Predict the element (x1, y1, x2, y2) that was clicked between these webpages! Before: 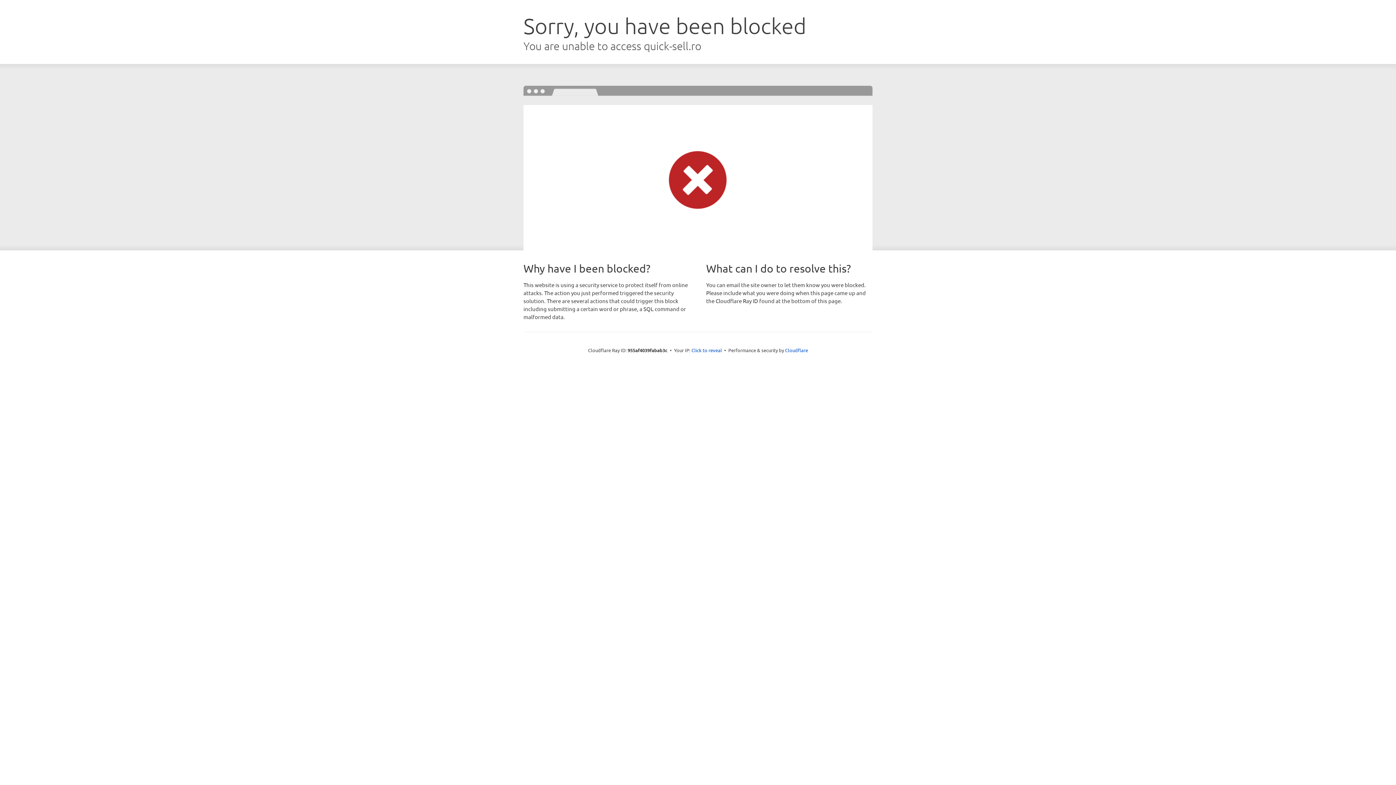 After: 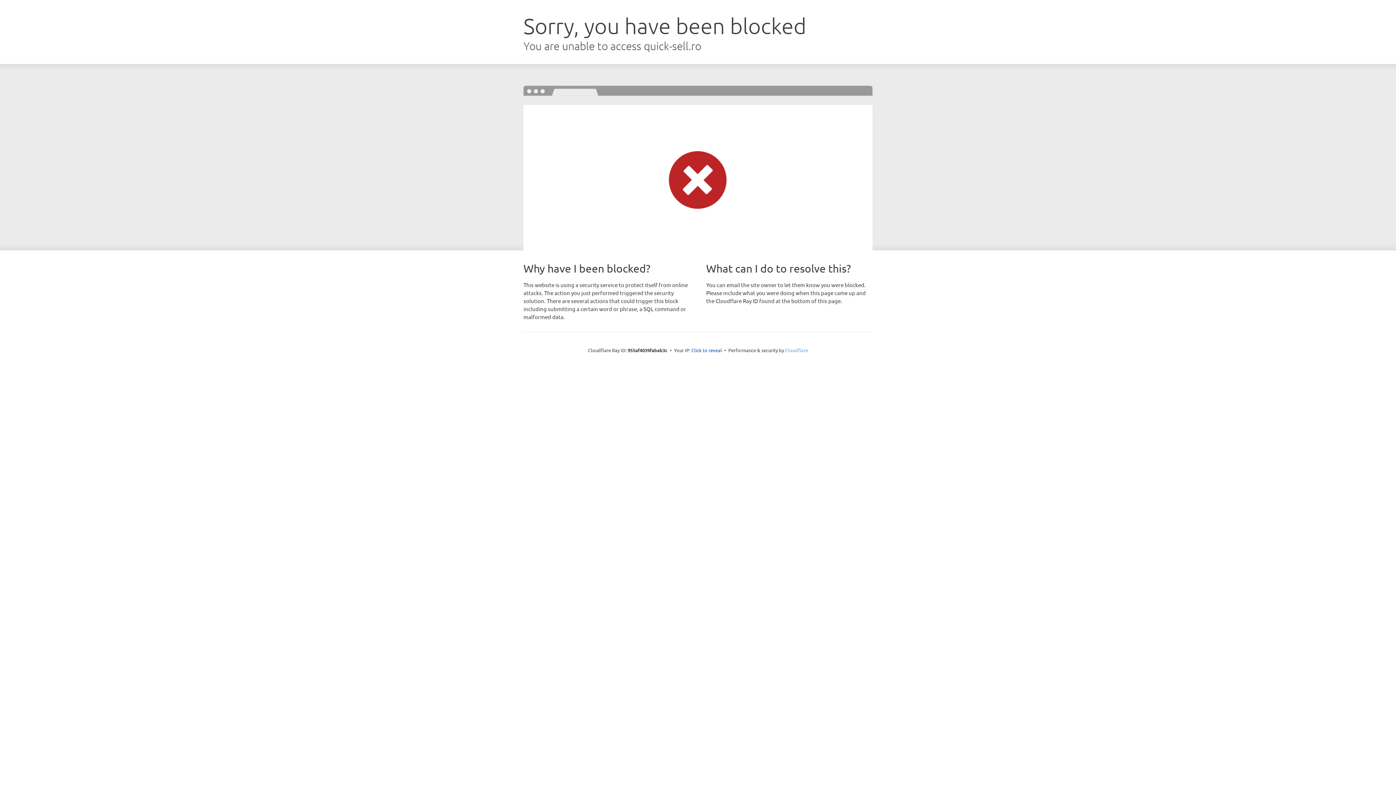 Action: bbox: (785, 347, 808, 353) label: Cloudflare